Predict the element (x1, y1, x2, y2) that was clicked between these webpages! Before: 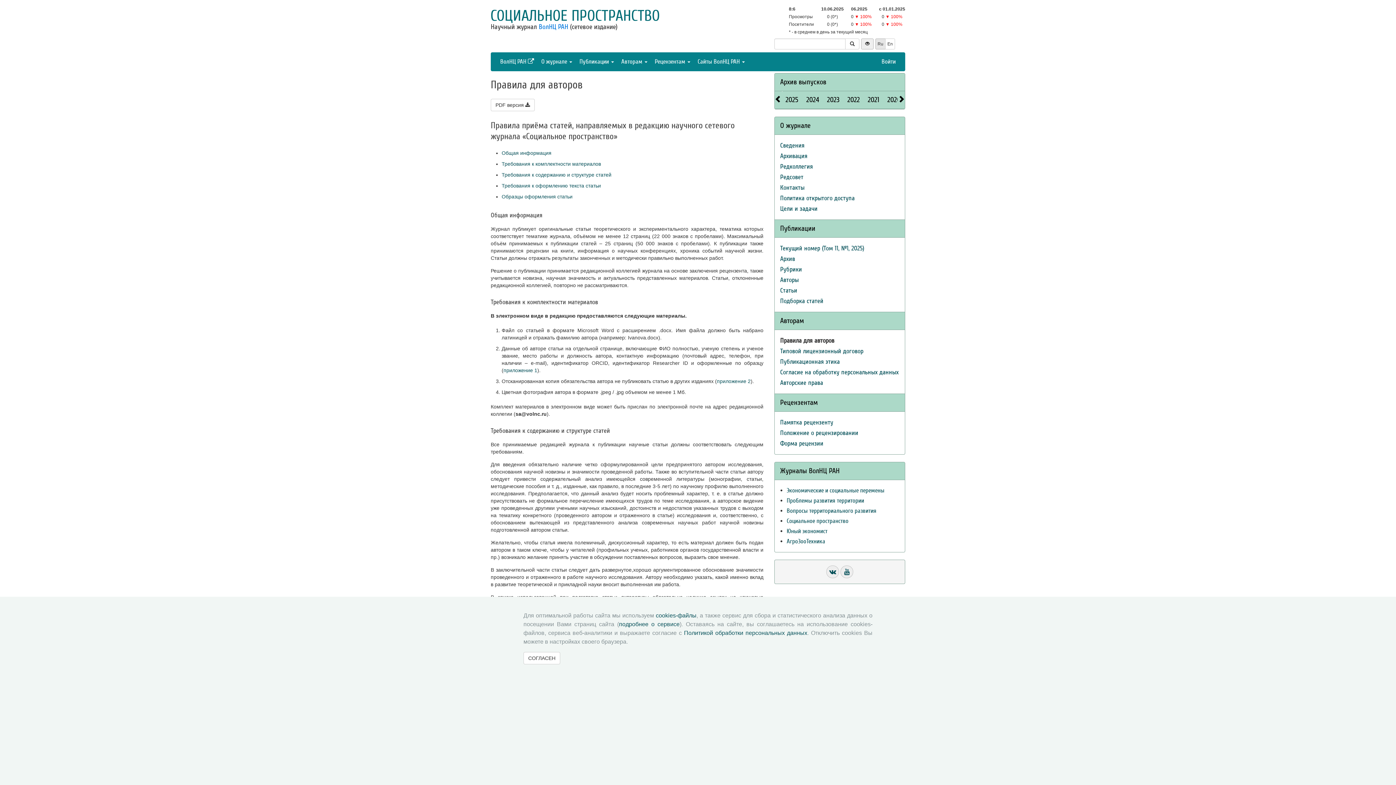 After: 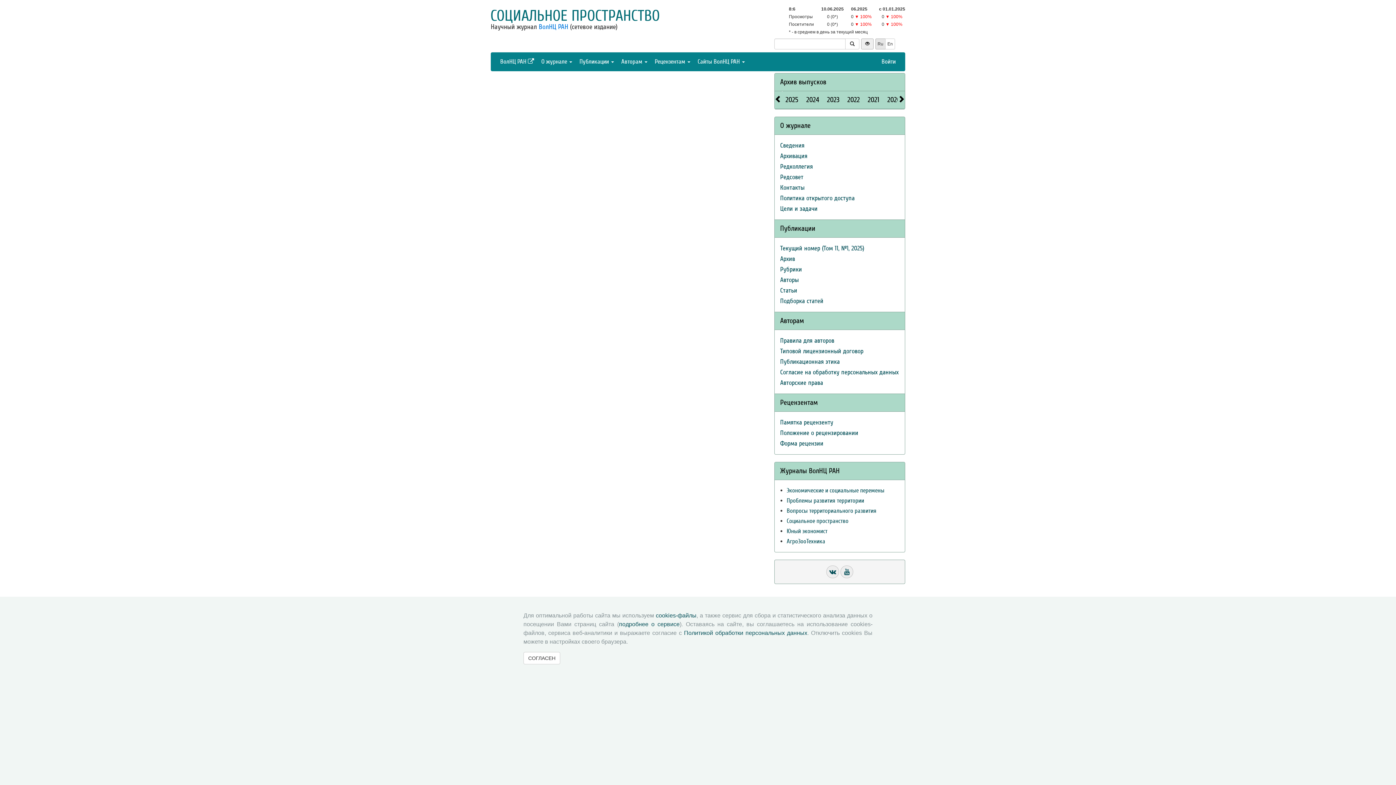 Action: bbox: (845, 38, 859, 49)